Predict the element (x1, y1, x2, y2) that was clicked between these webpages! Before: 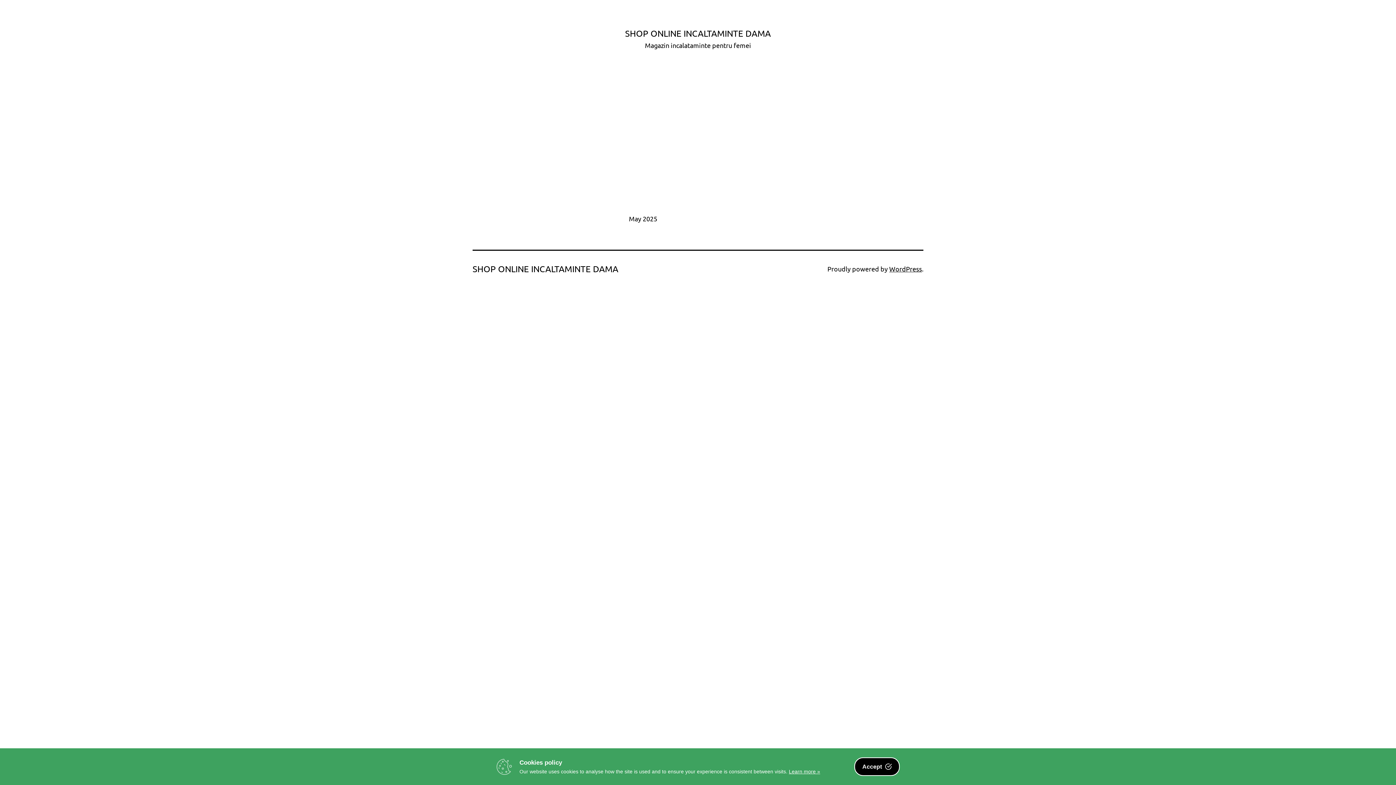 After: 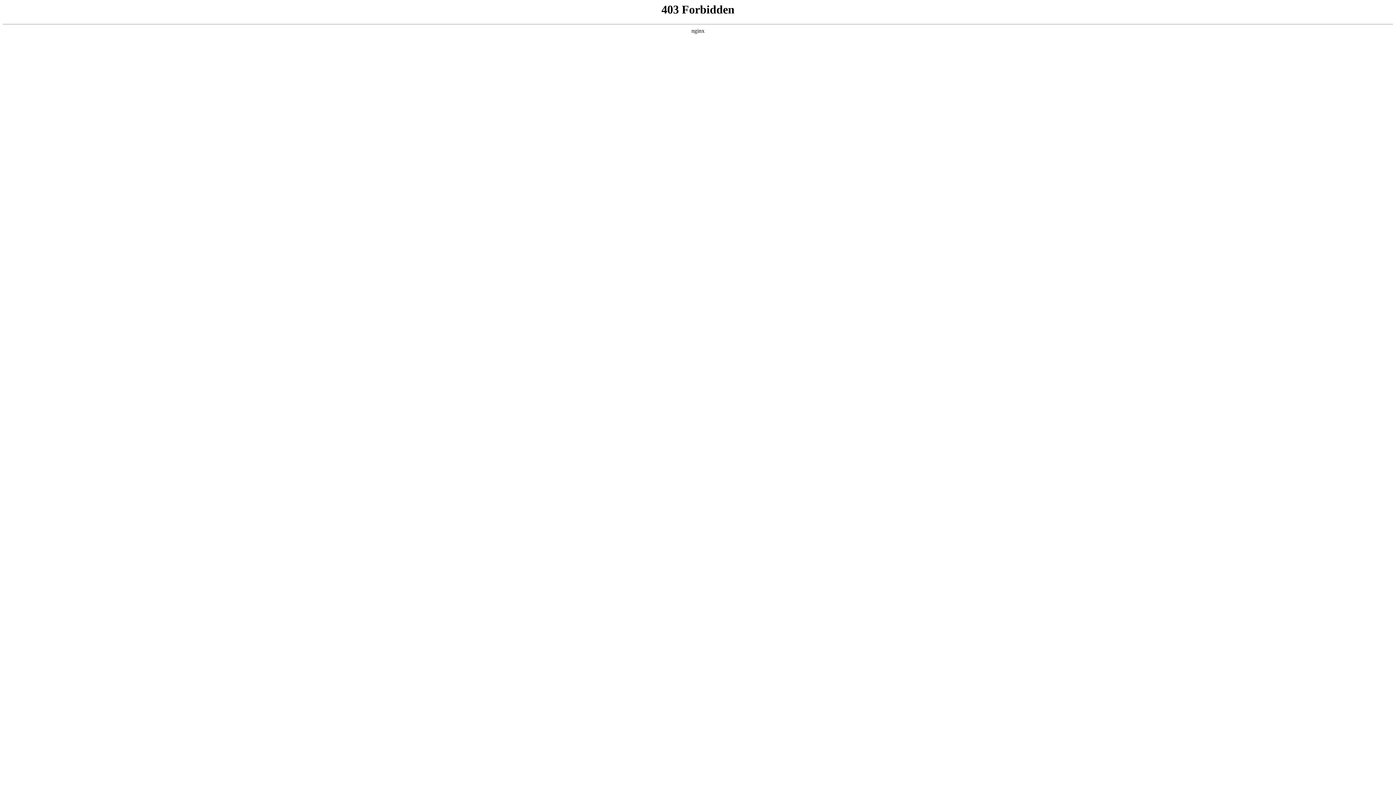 Action: bbox: (889, 265, 922, 272) label: WordPress